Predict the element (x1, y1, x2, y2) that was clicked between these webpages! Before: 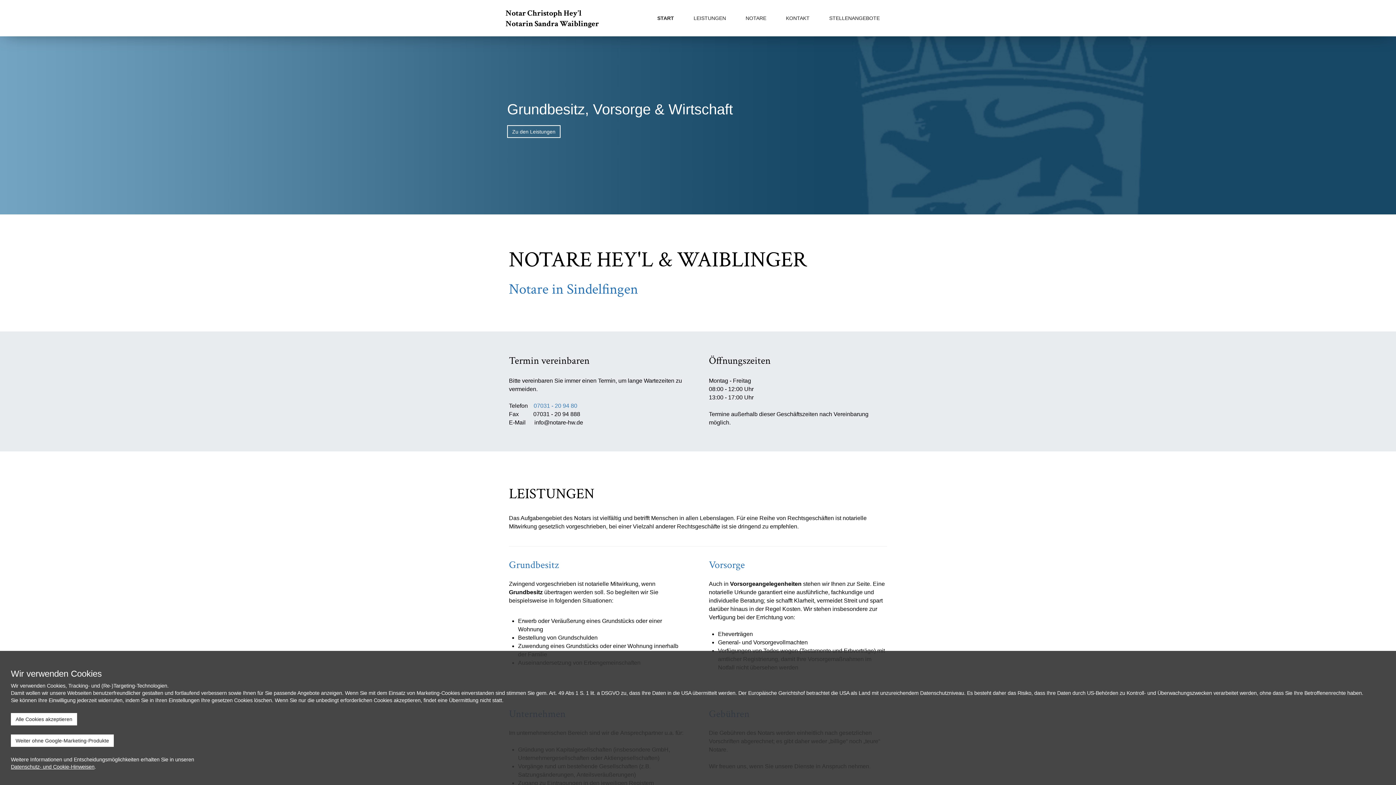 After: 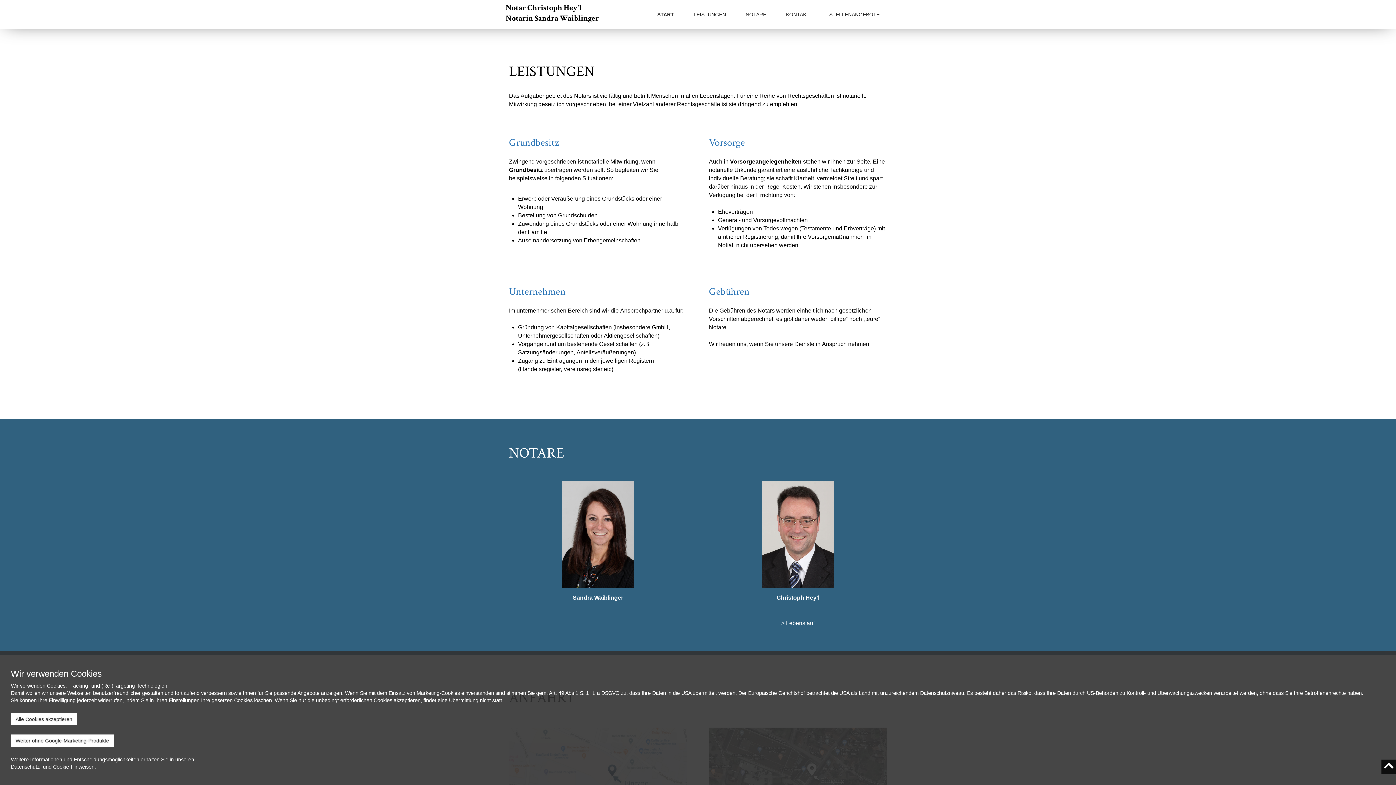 Action: bbox: (686, 0, 737, 36) label: LEISTUNGEN